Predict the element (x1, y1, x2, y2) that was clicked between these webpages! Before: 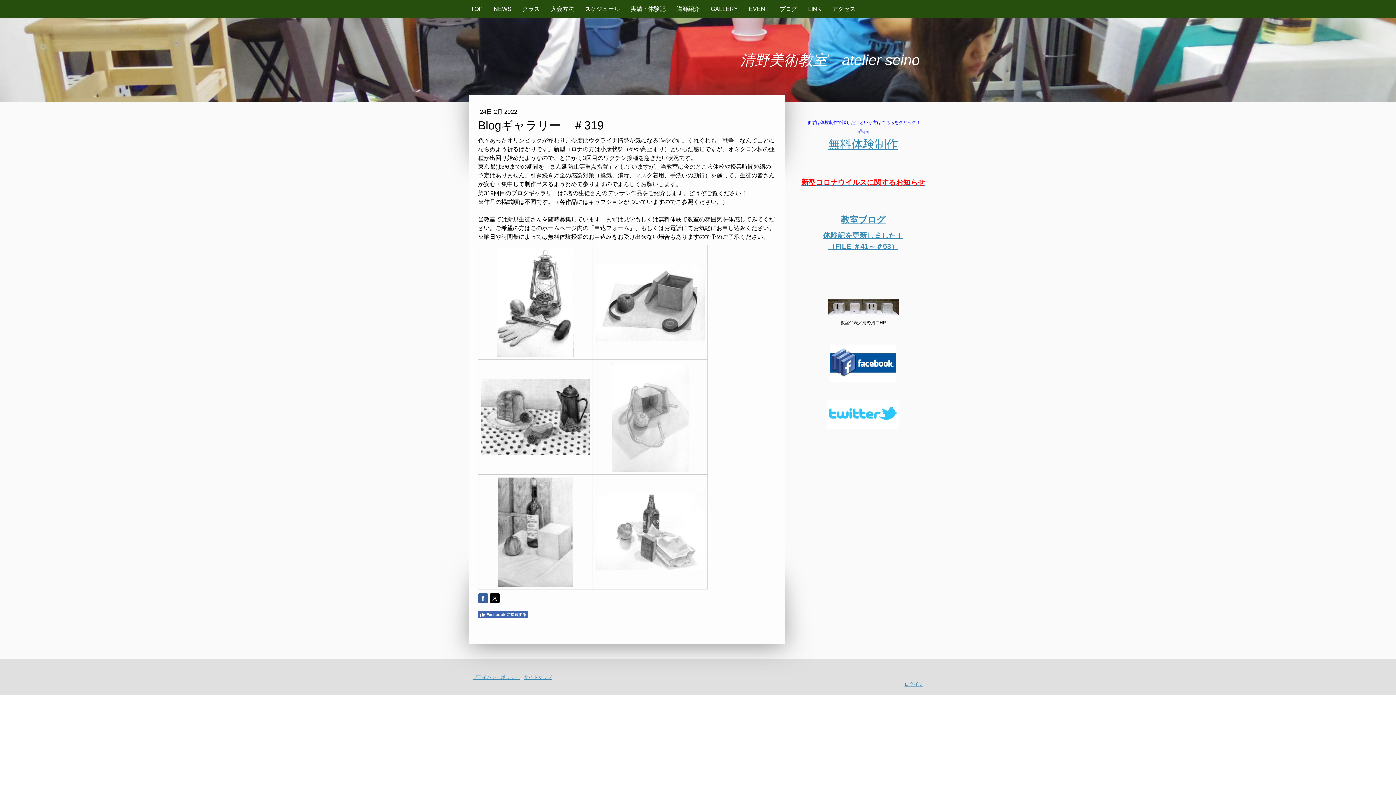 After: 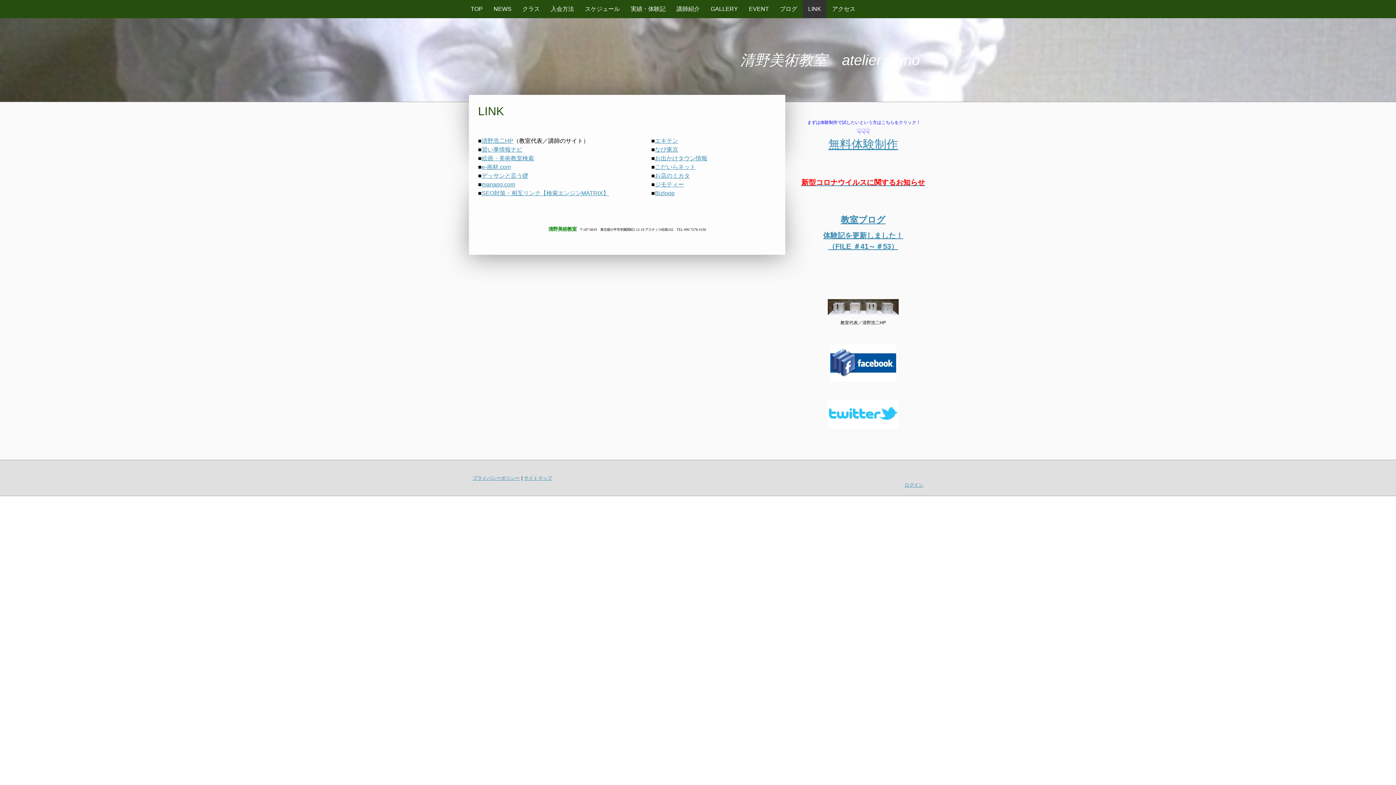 Action: label: LINK bbox: (802, 0, 826, 18)